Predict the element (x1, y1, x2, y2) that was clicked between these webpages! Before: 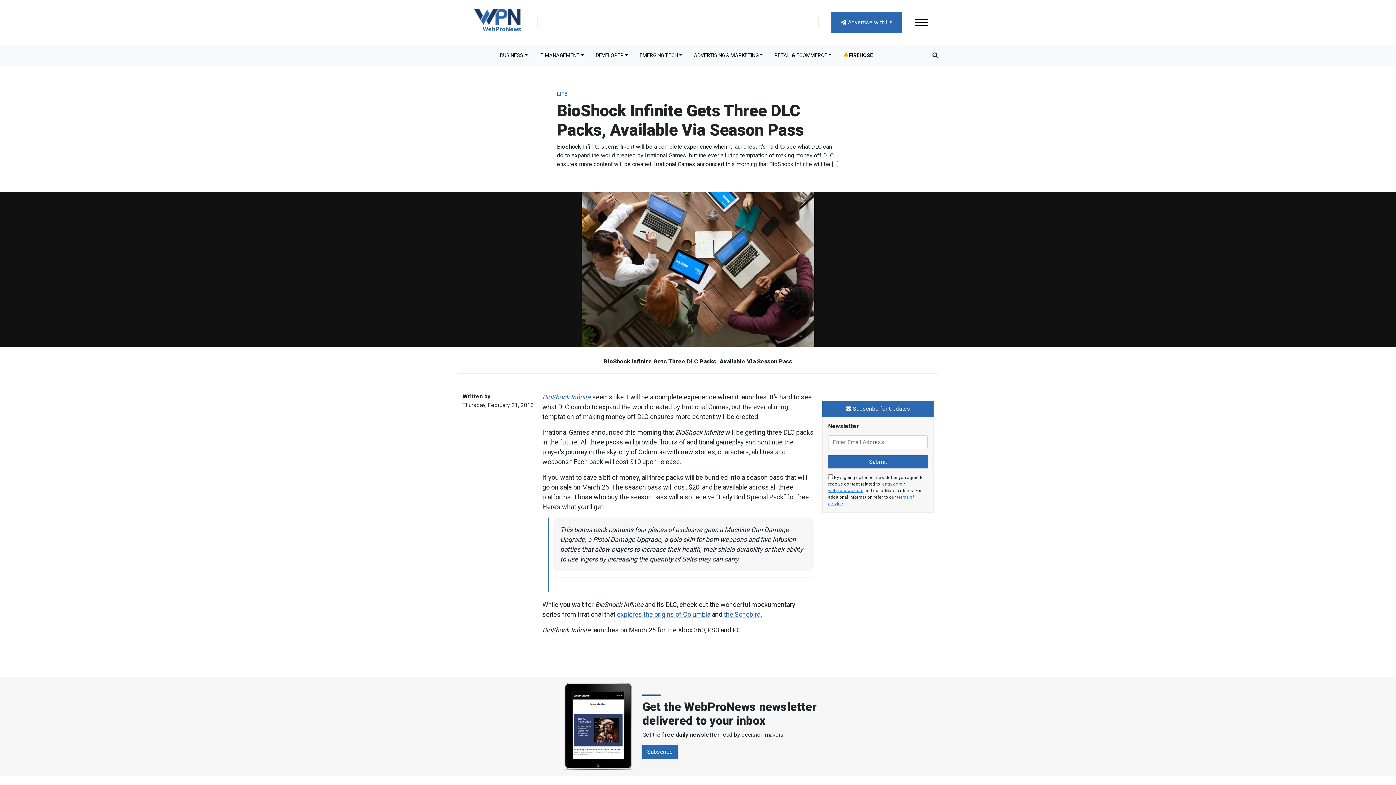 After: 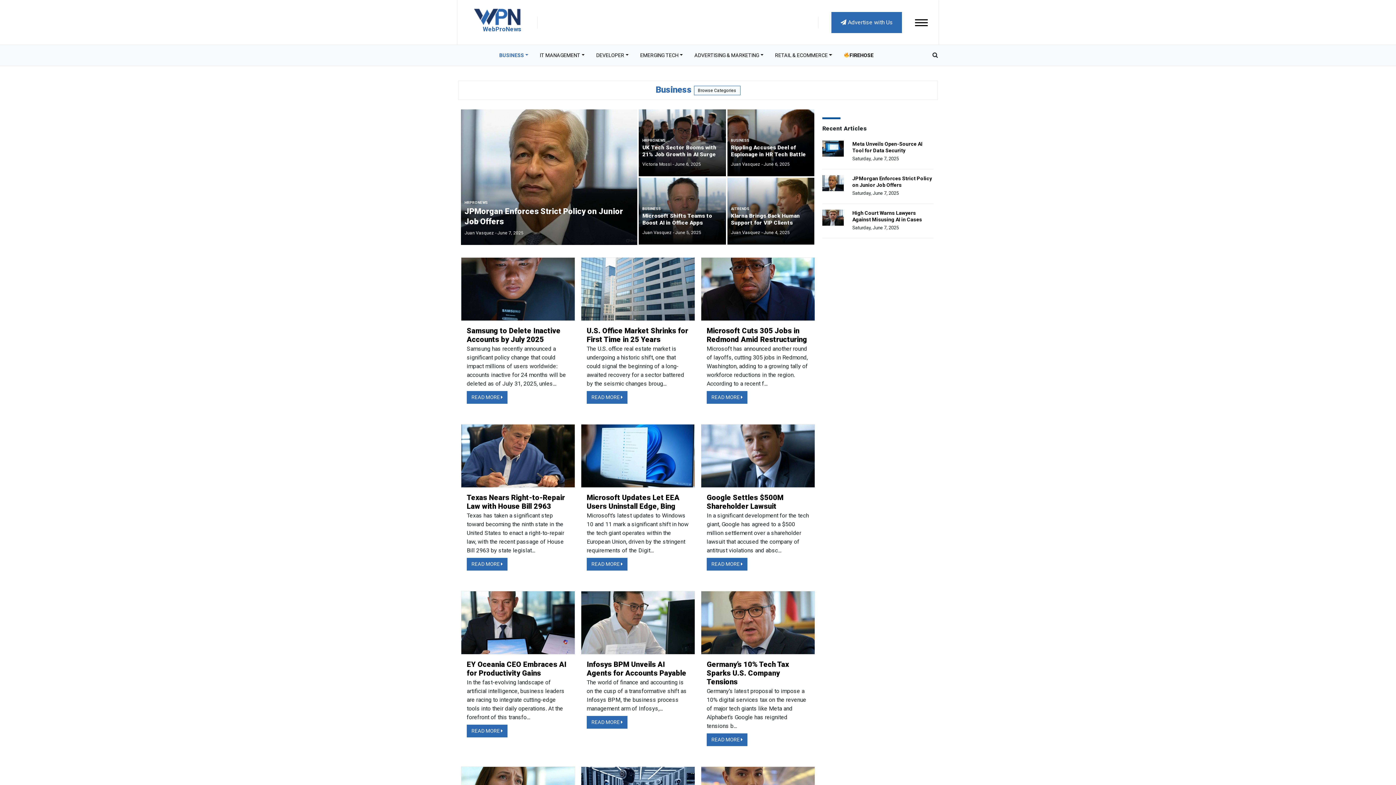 Action: label: BUSINESS bbox: (494, 48, 533, 62)